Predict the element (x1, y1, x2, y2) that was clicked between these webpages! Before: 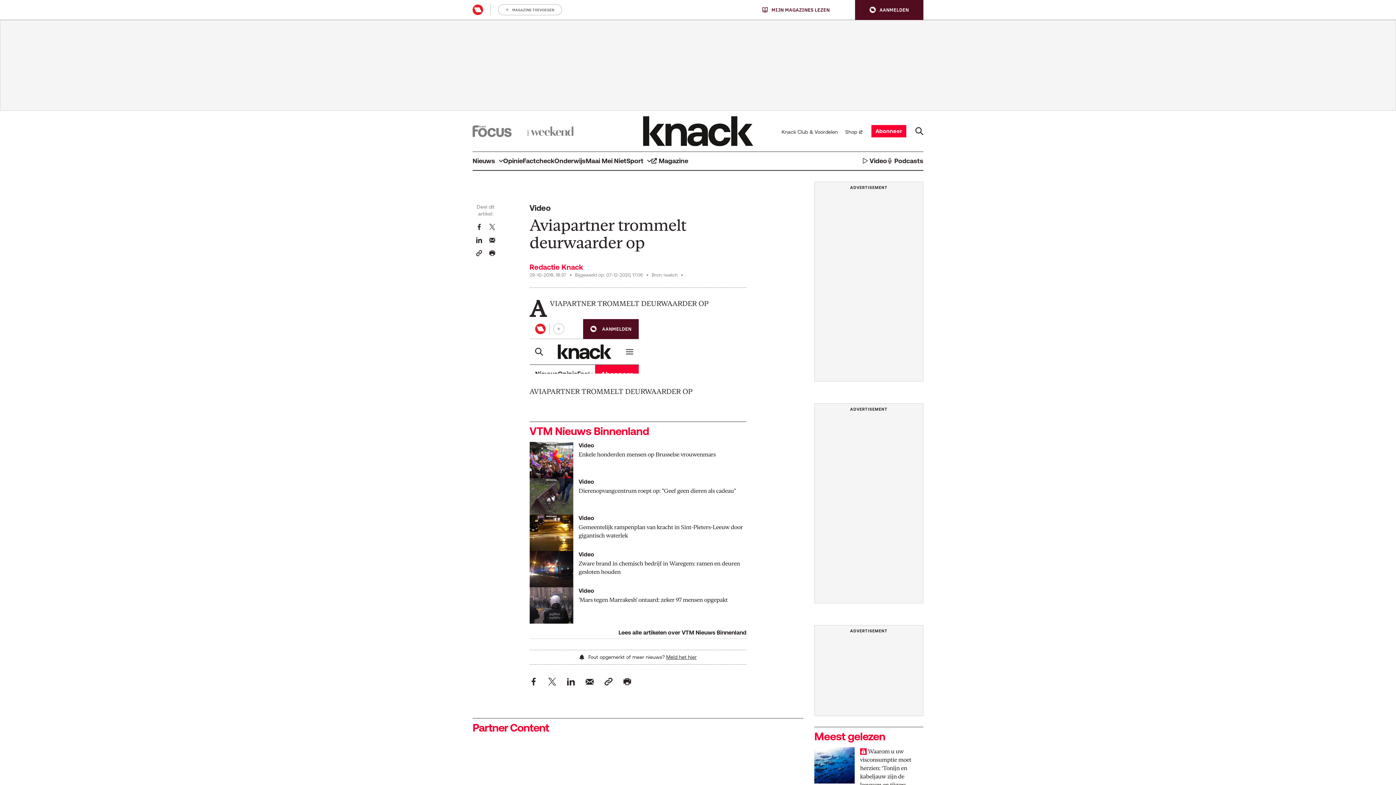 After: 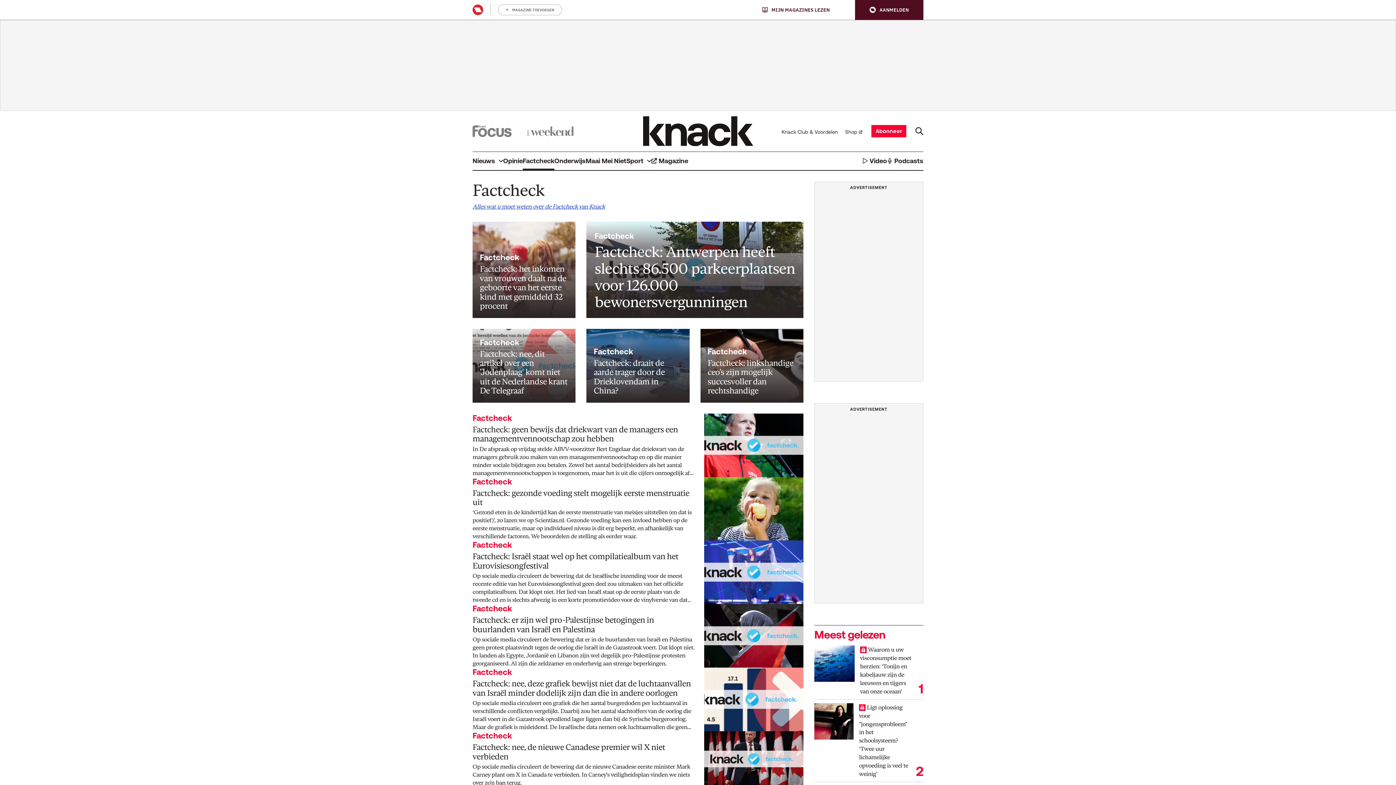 Action: label: Factcheck bbox: (522, 151, 554, 170)